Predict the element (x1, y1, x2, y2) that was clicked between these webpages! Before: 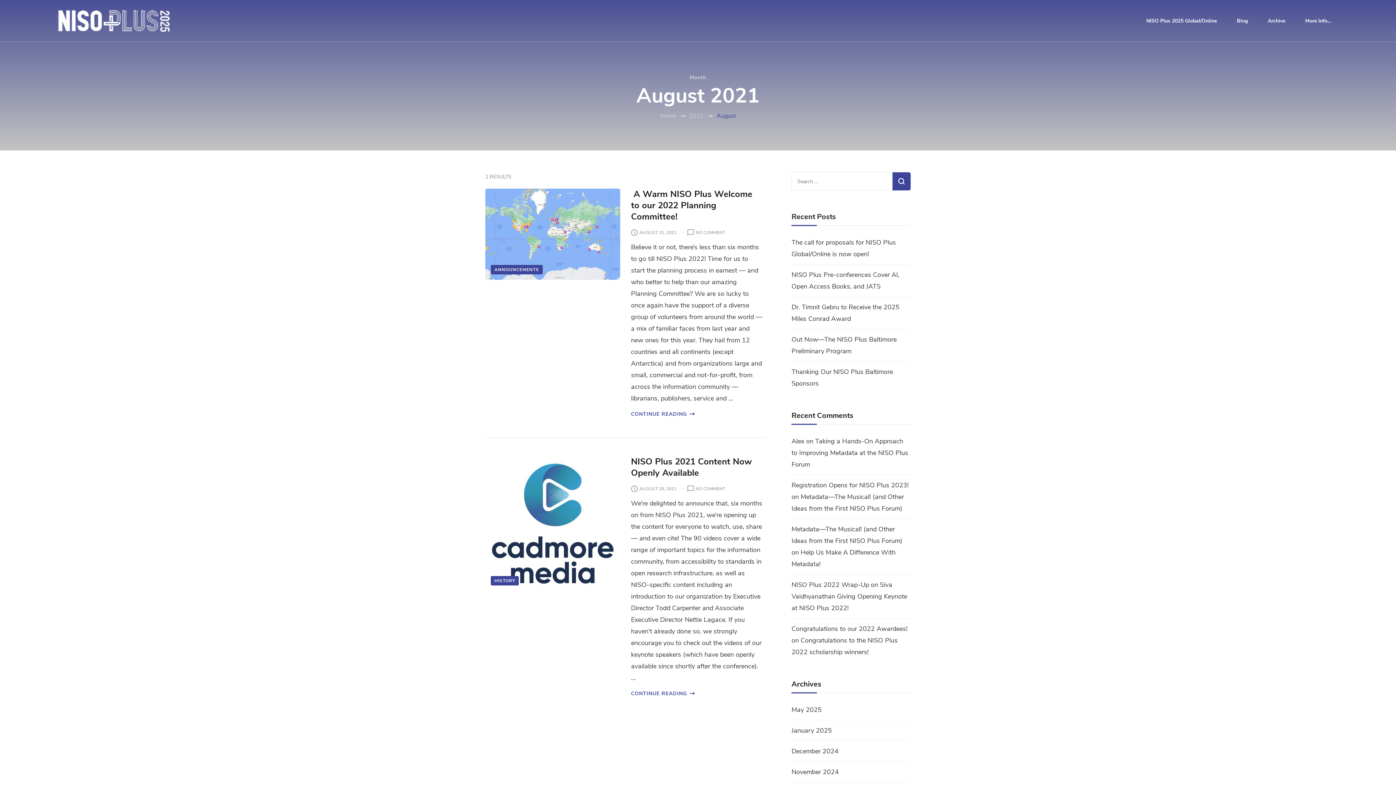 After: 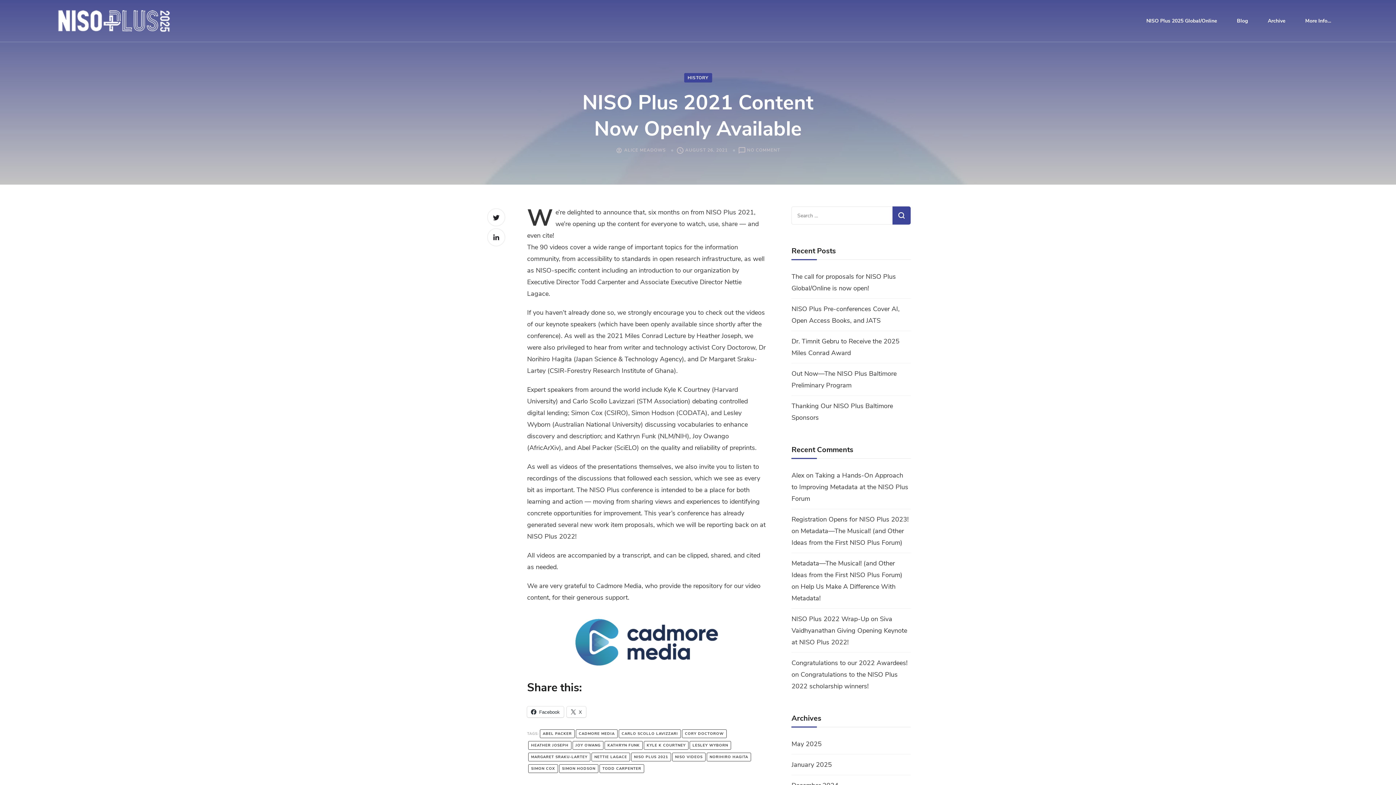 Action: bbox: (485, 457, 620, 466)